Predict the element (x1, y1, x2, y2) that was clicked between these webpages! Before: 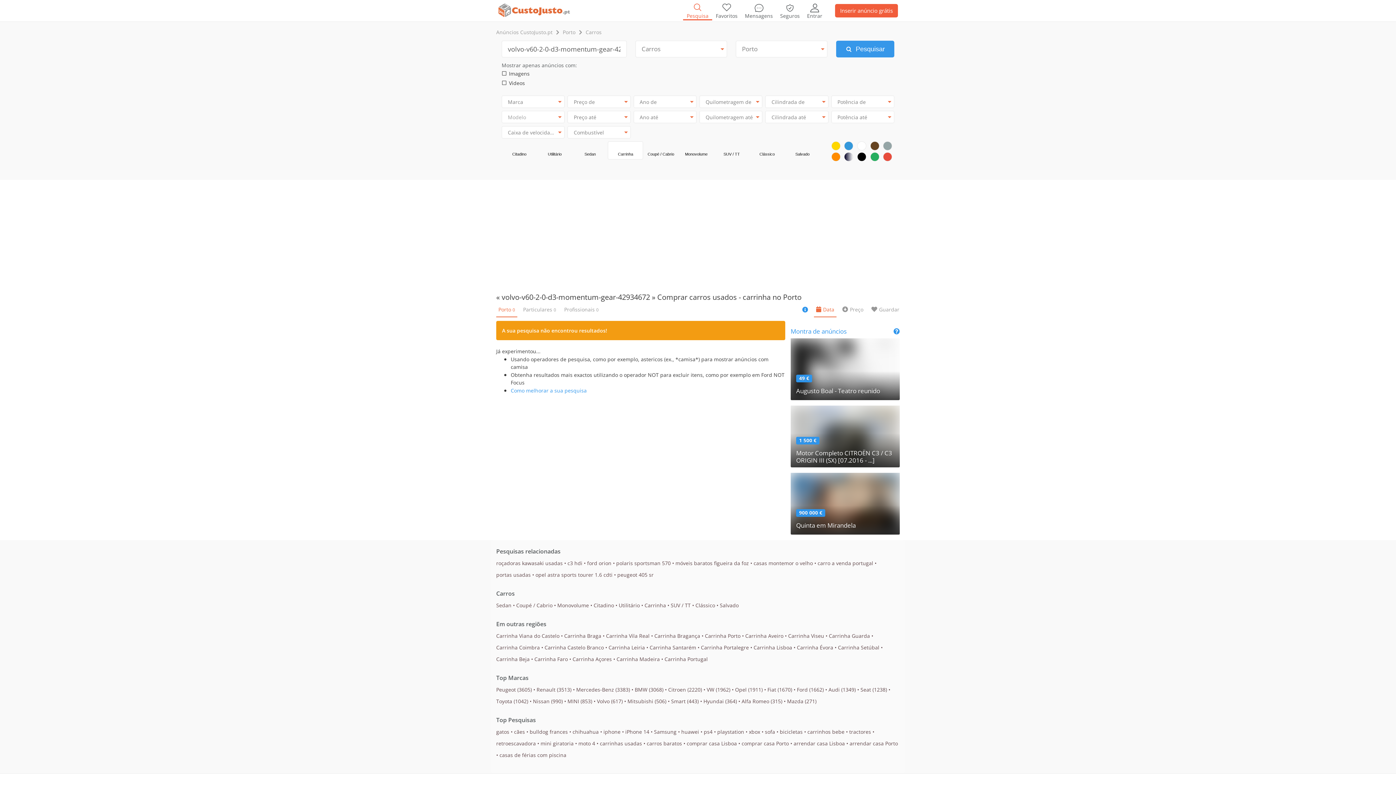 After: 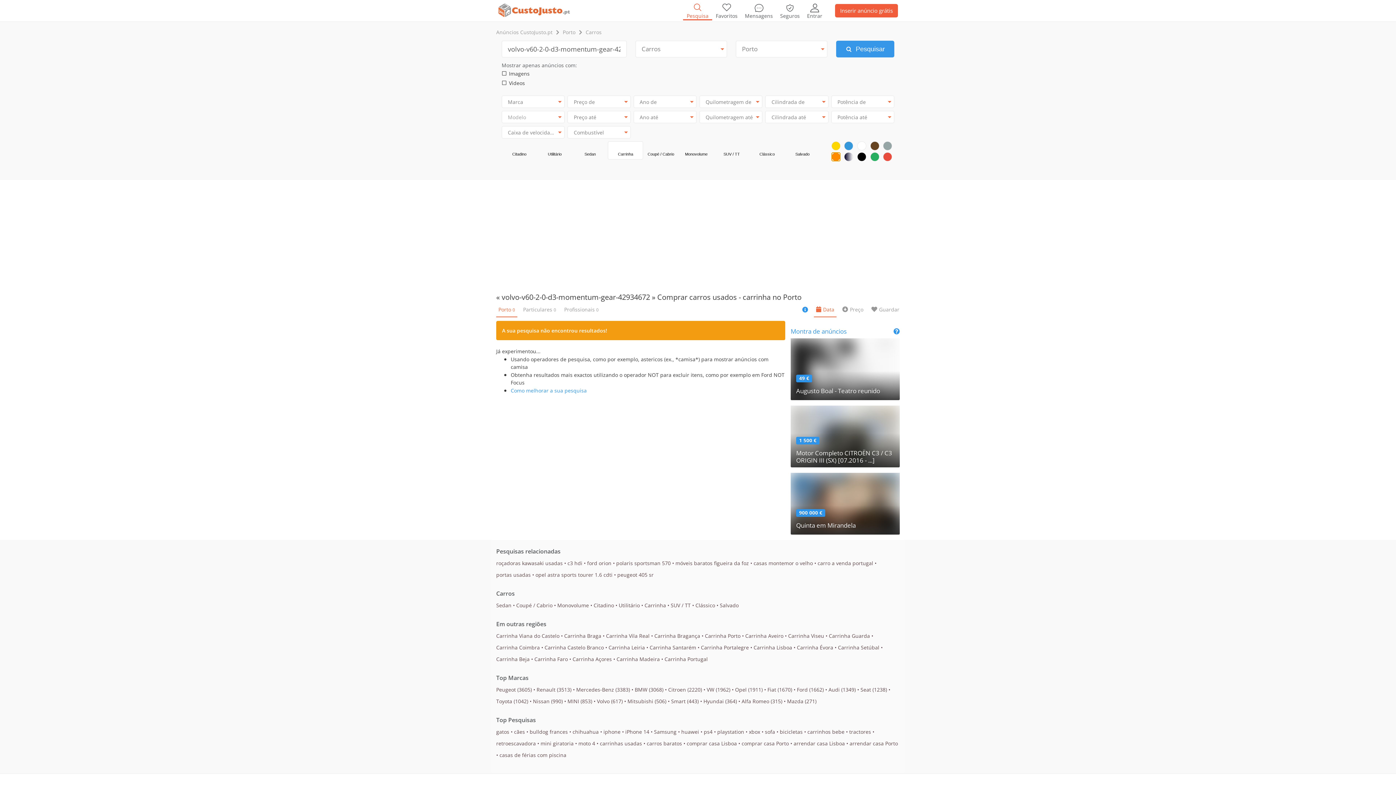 Action: label: Laranja bbox: (831, 152, 840, 161)